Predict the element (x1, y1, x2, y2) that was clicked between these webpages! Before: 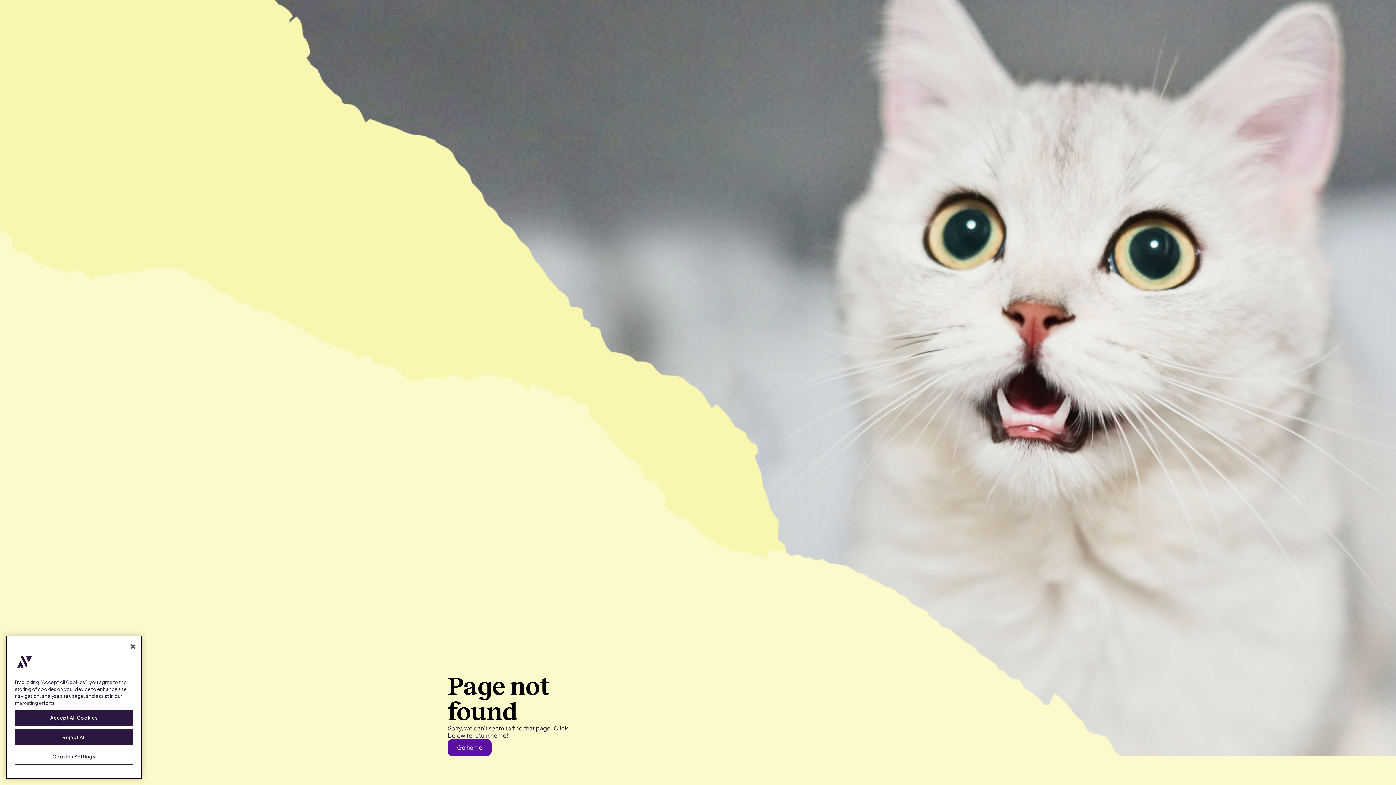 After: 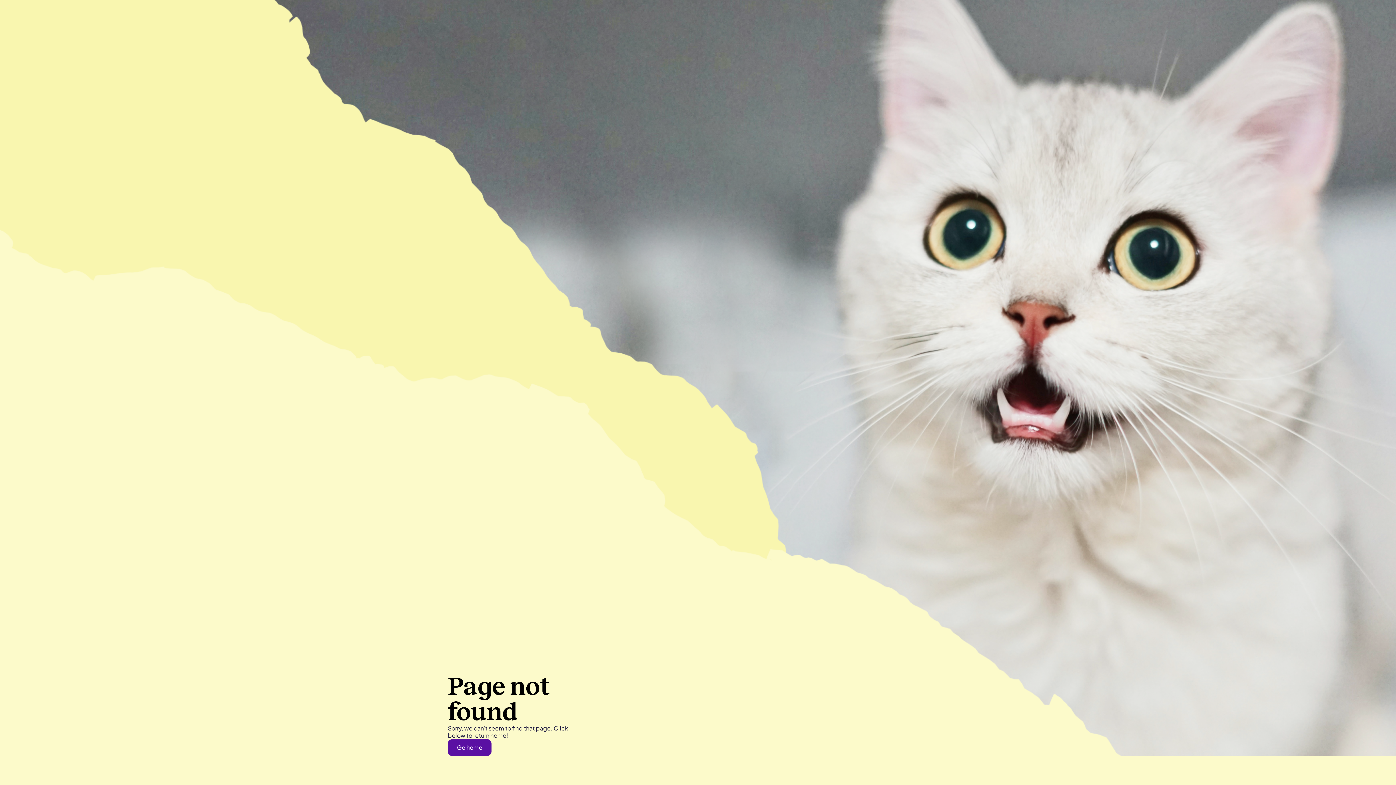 Action: bbox: (125, 638, 141, 654) label: Close